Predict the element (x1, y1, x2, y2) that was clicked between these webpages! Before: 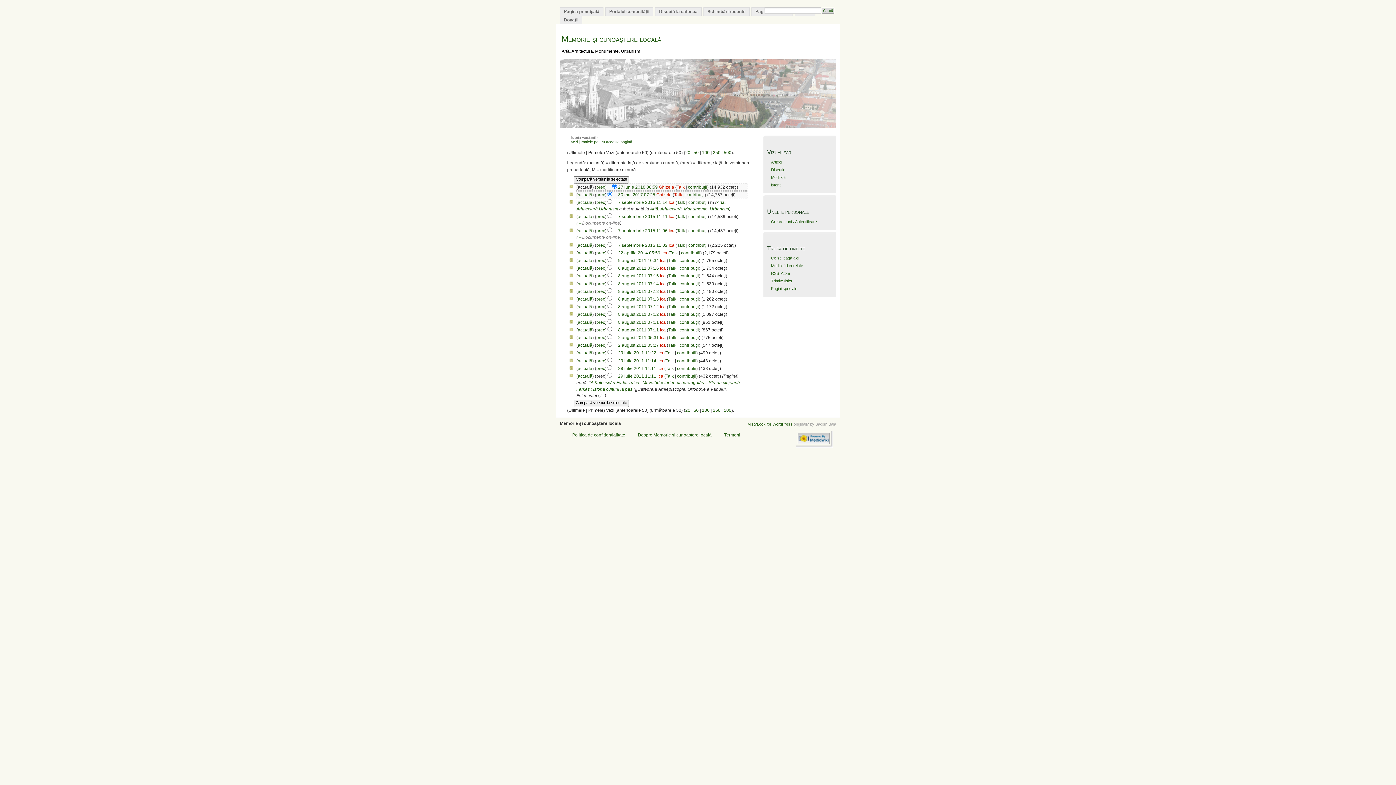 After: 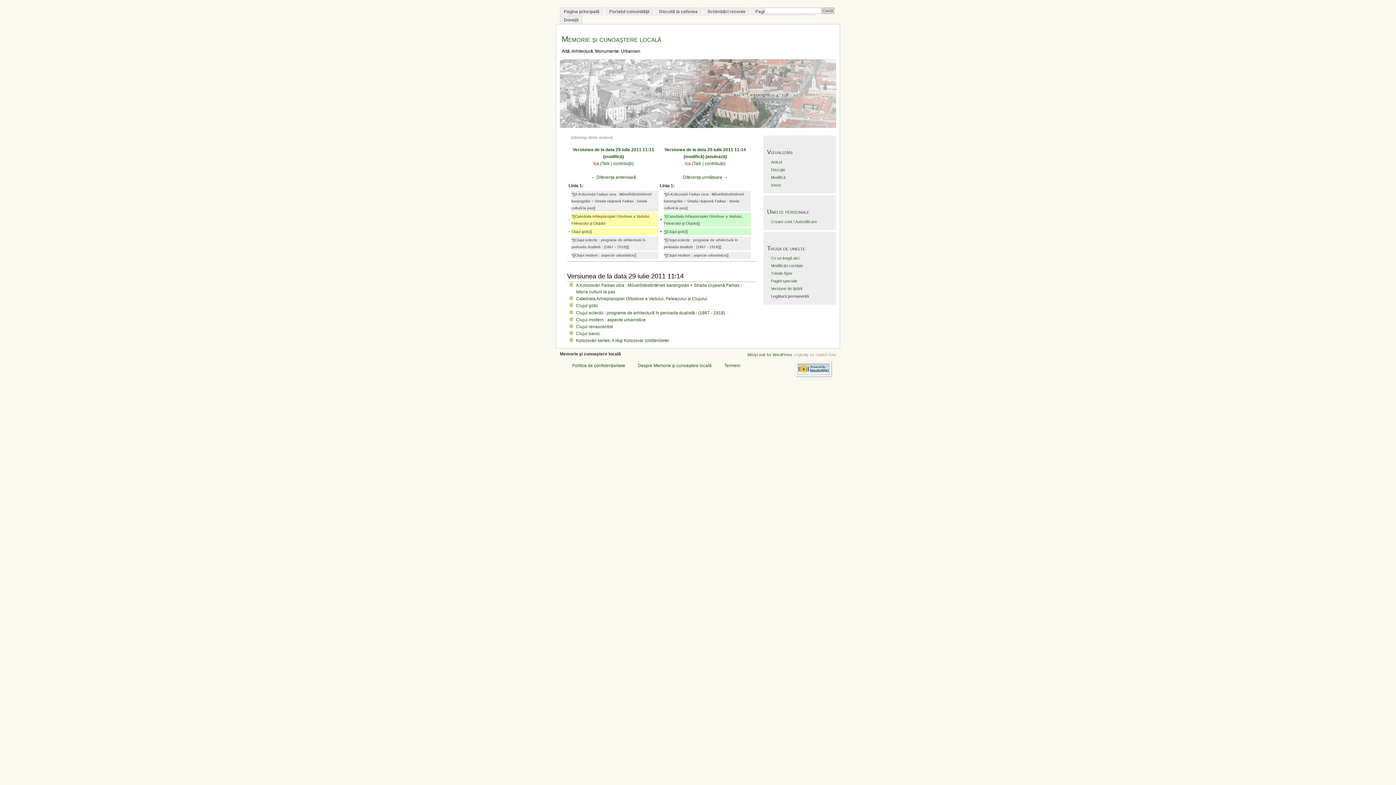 Action: label: prec bbox: (596, 358, 605, 363)